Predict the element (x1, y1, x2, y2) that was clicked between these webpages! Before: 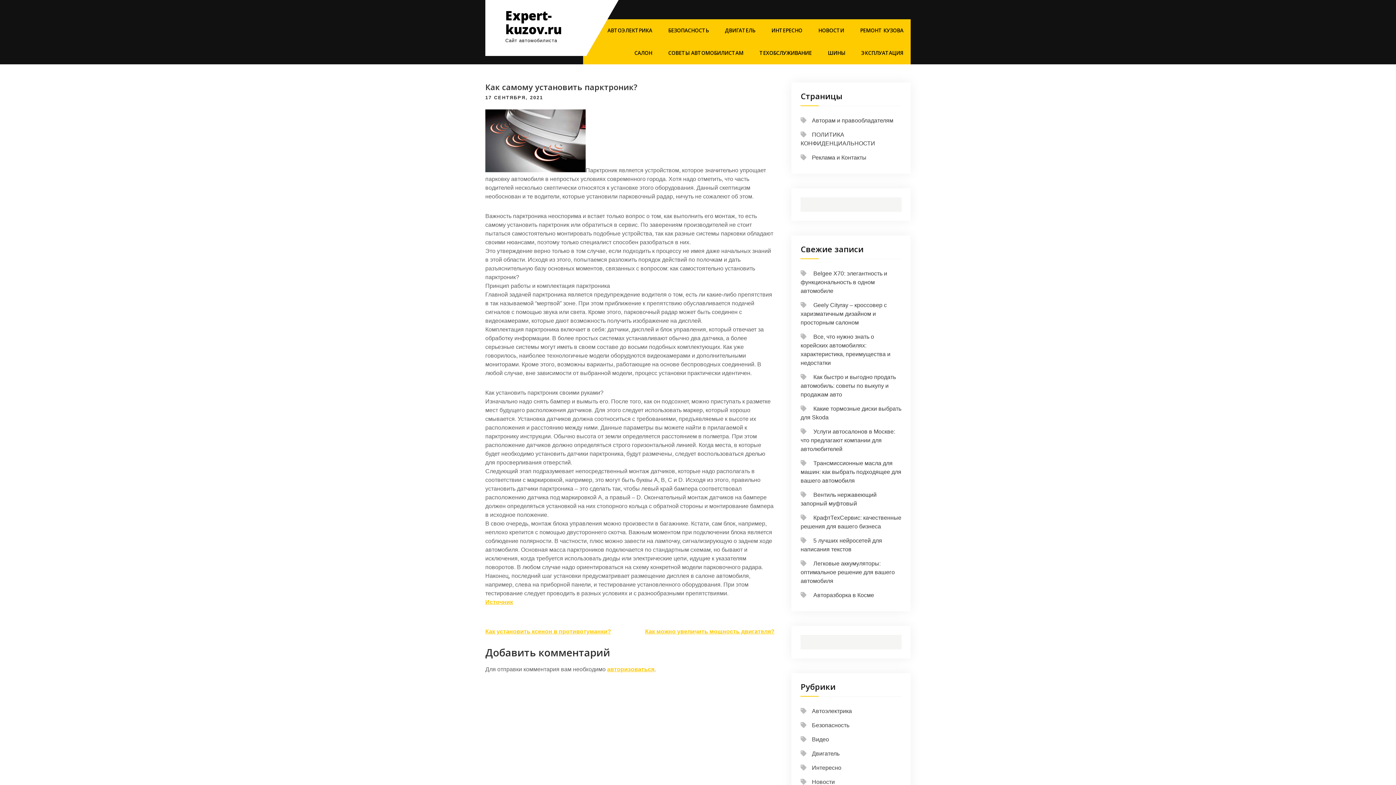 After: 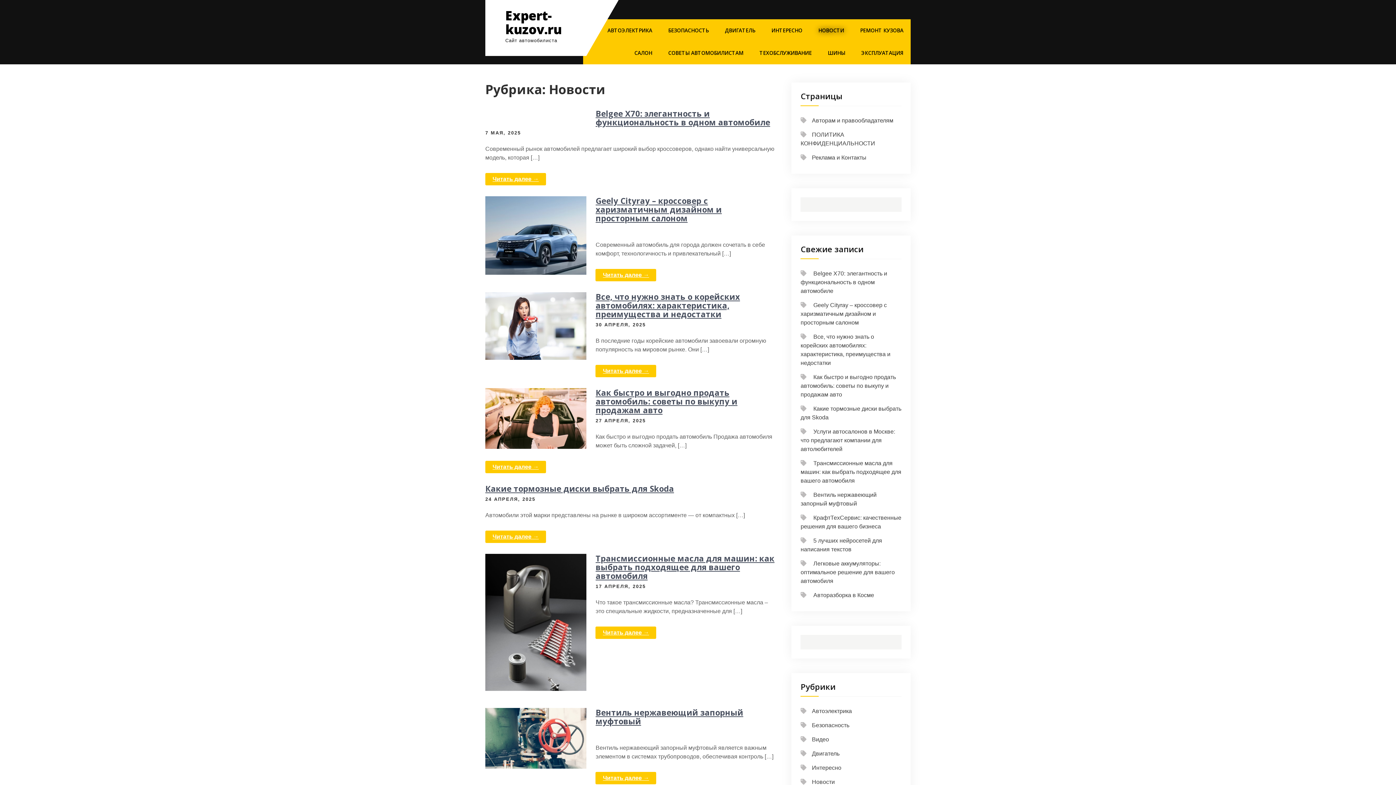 Action: label: НОВОСТИ bbox: (811, 19, 851, 41)